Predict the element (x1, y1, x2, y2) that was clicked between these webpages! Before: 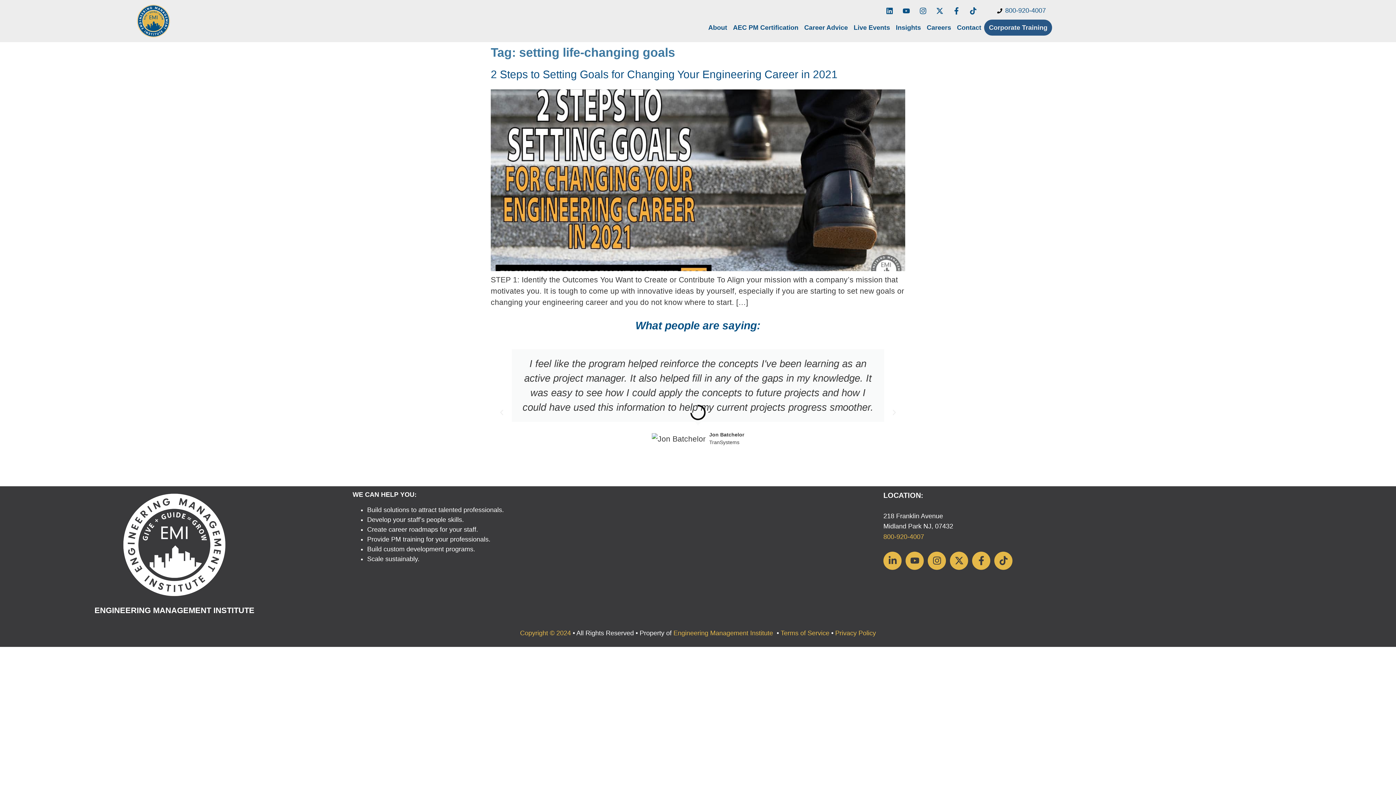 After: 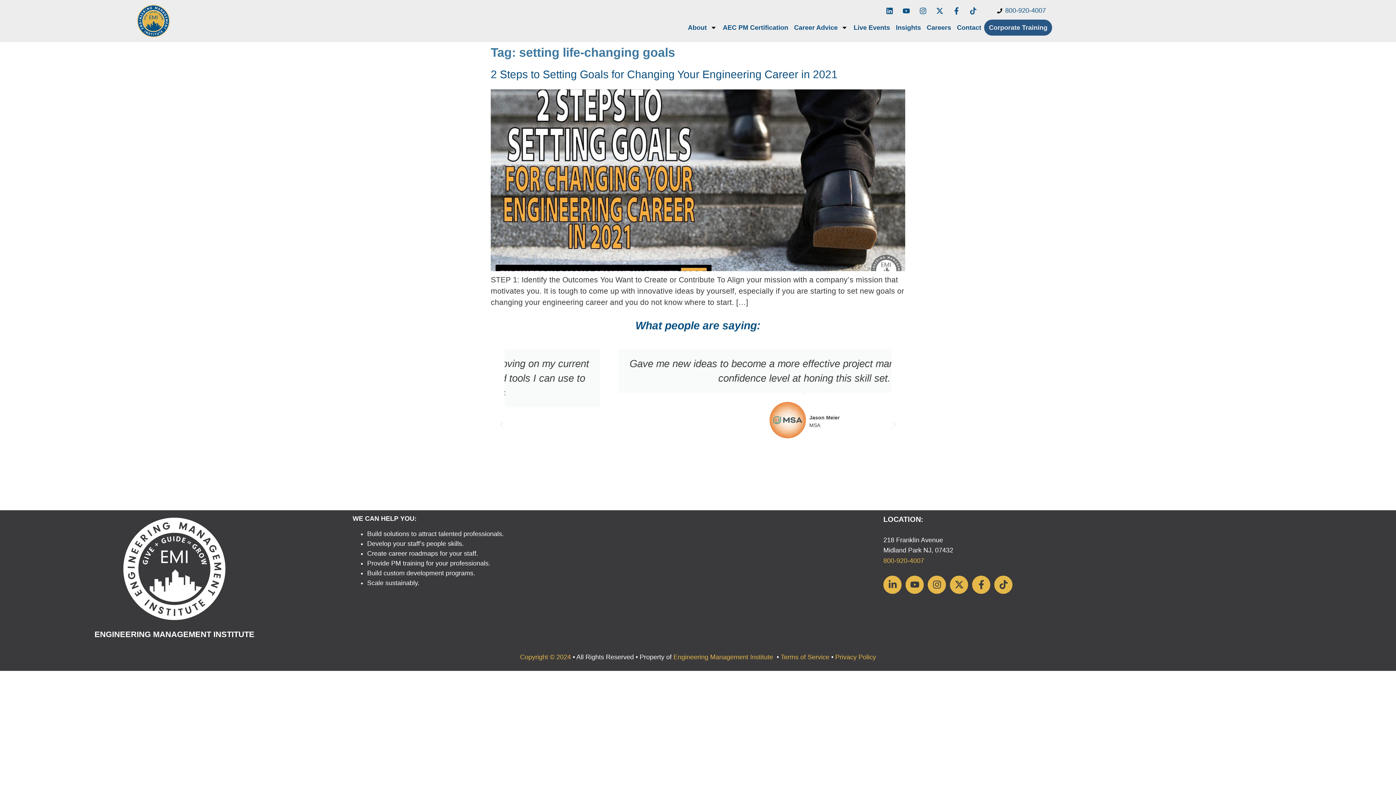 Action: label: Tiktok bbox: (966, 3, 980, 18)